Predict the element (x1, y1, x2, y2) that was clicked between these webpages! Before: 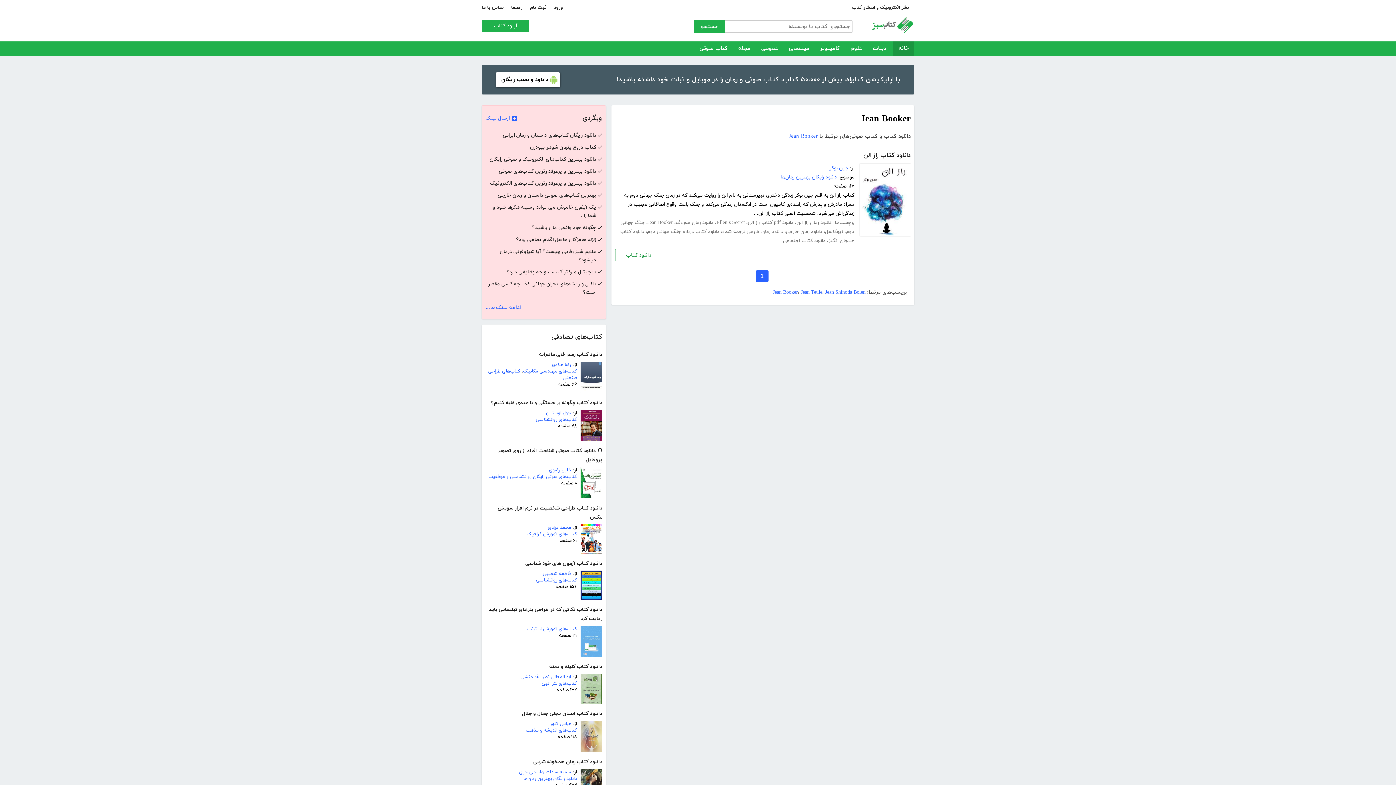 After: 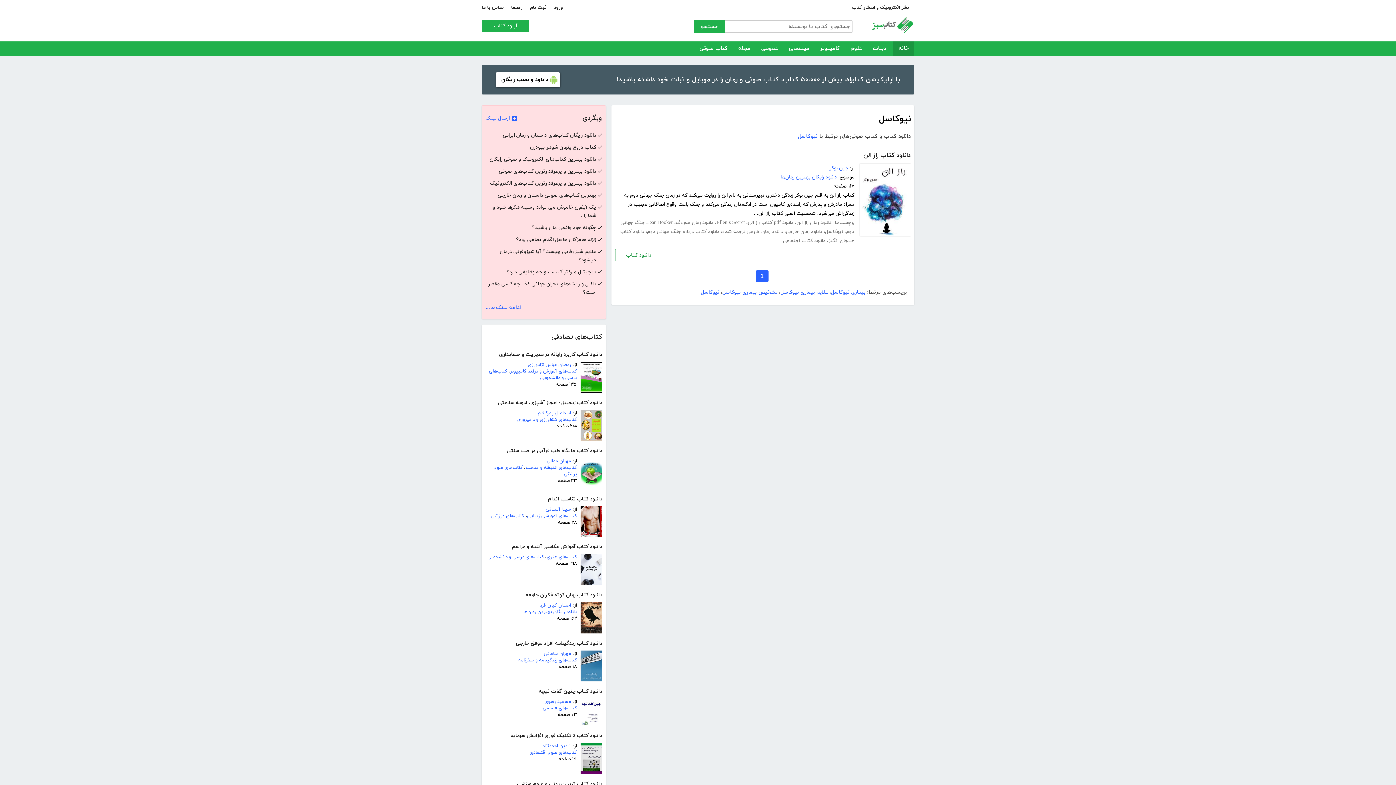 Action: bbox: (825, 228, 843, 235) label: نیوکاسل